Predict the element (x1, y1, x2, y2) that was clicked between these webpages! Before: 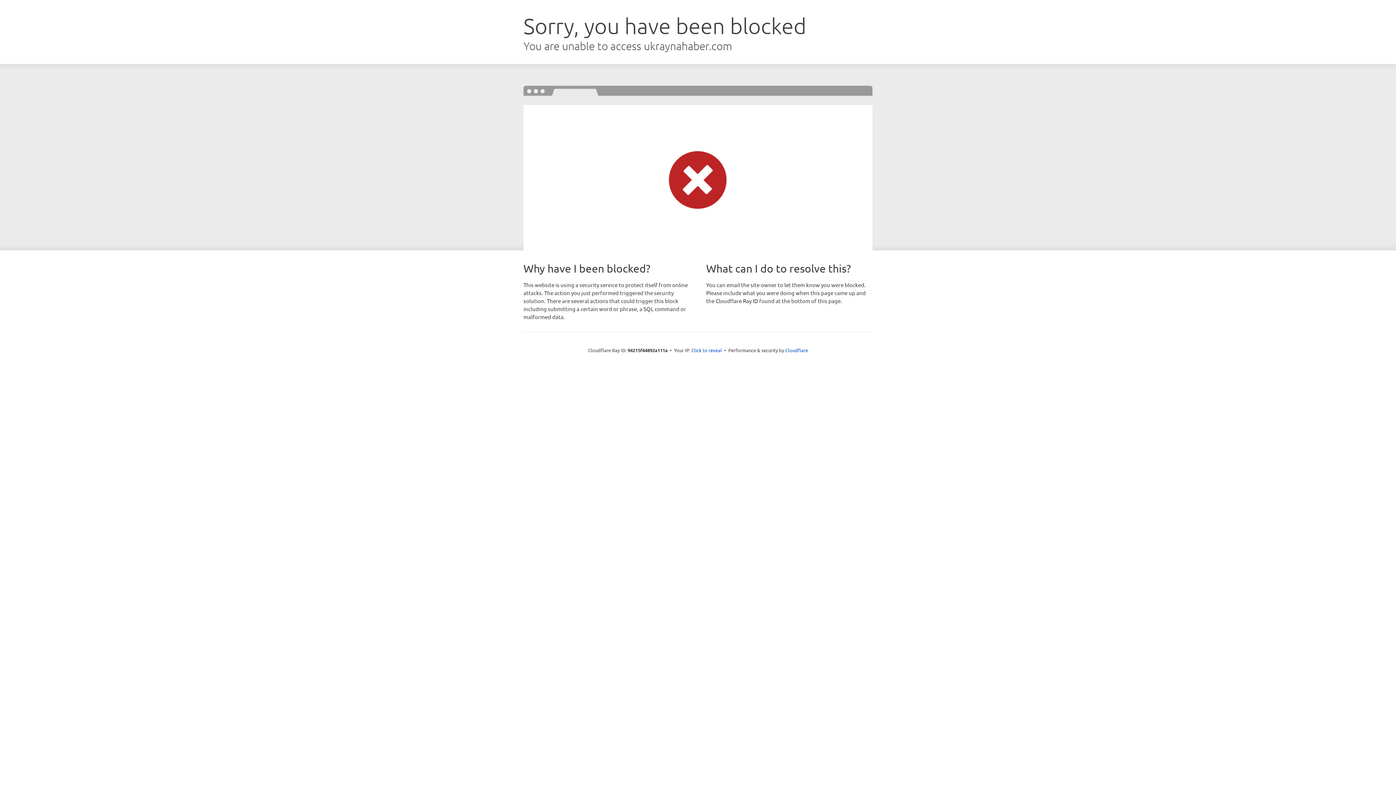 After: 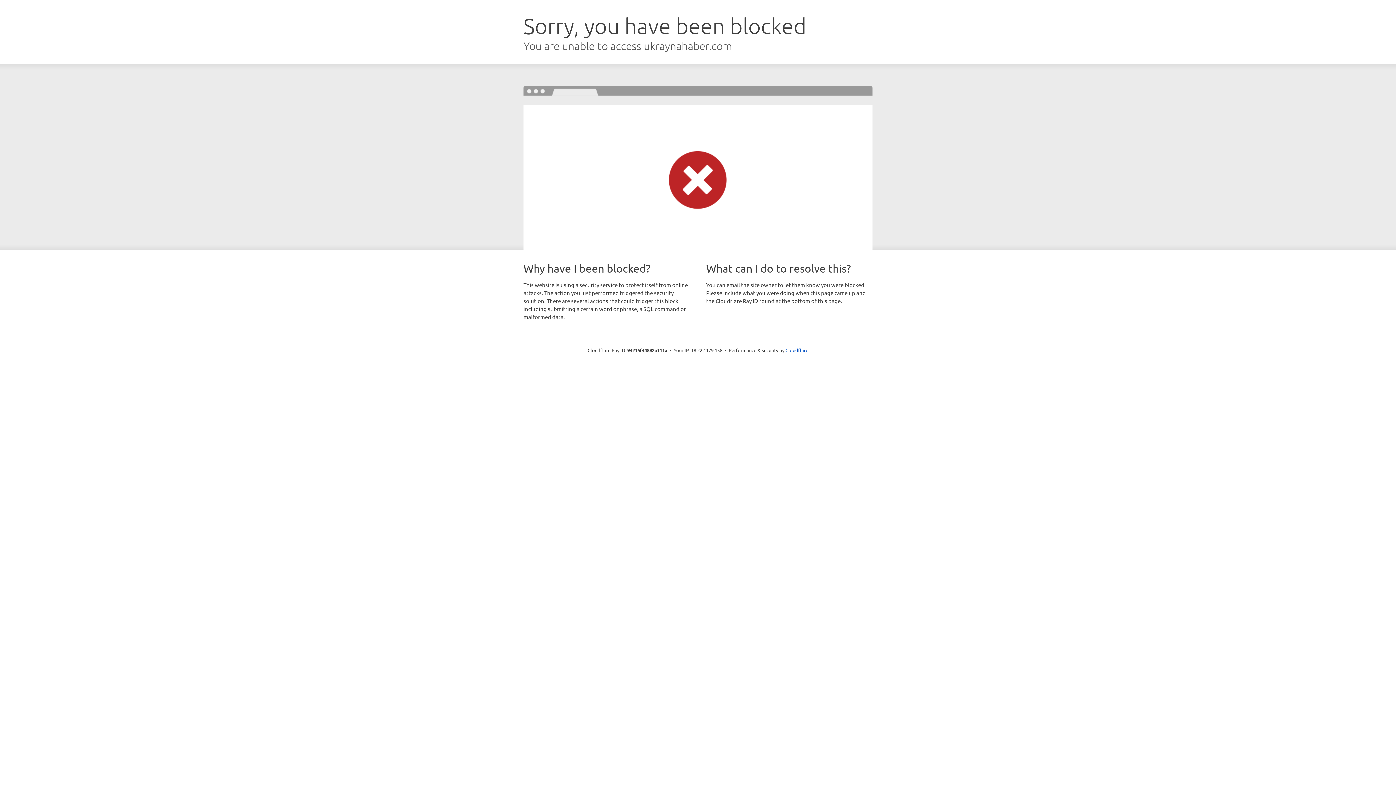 Action: label: Click to reveal bbox: (691, 346, 722, 353)